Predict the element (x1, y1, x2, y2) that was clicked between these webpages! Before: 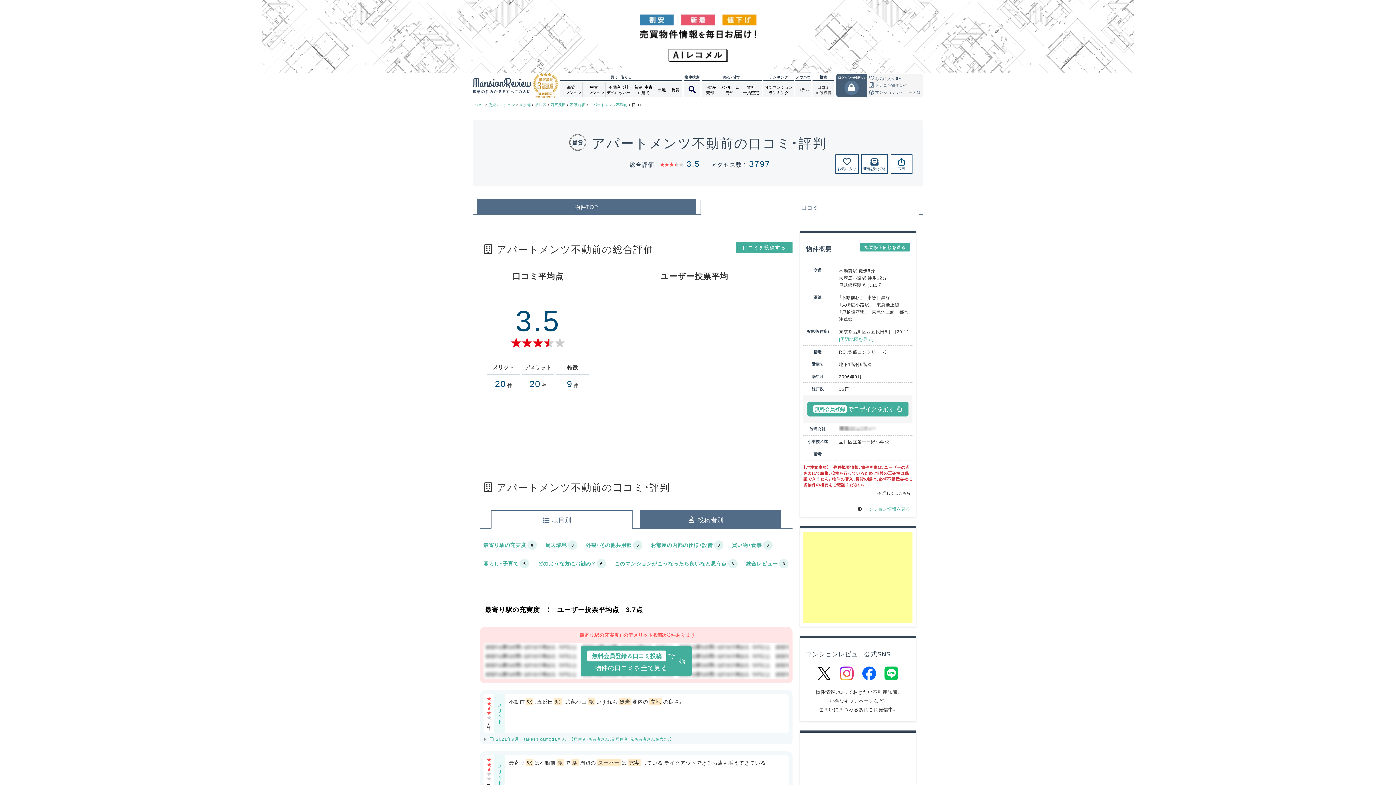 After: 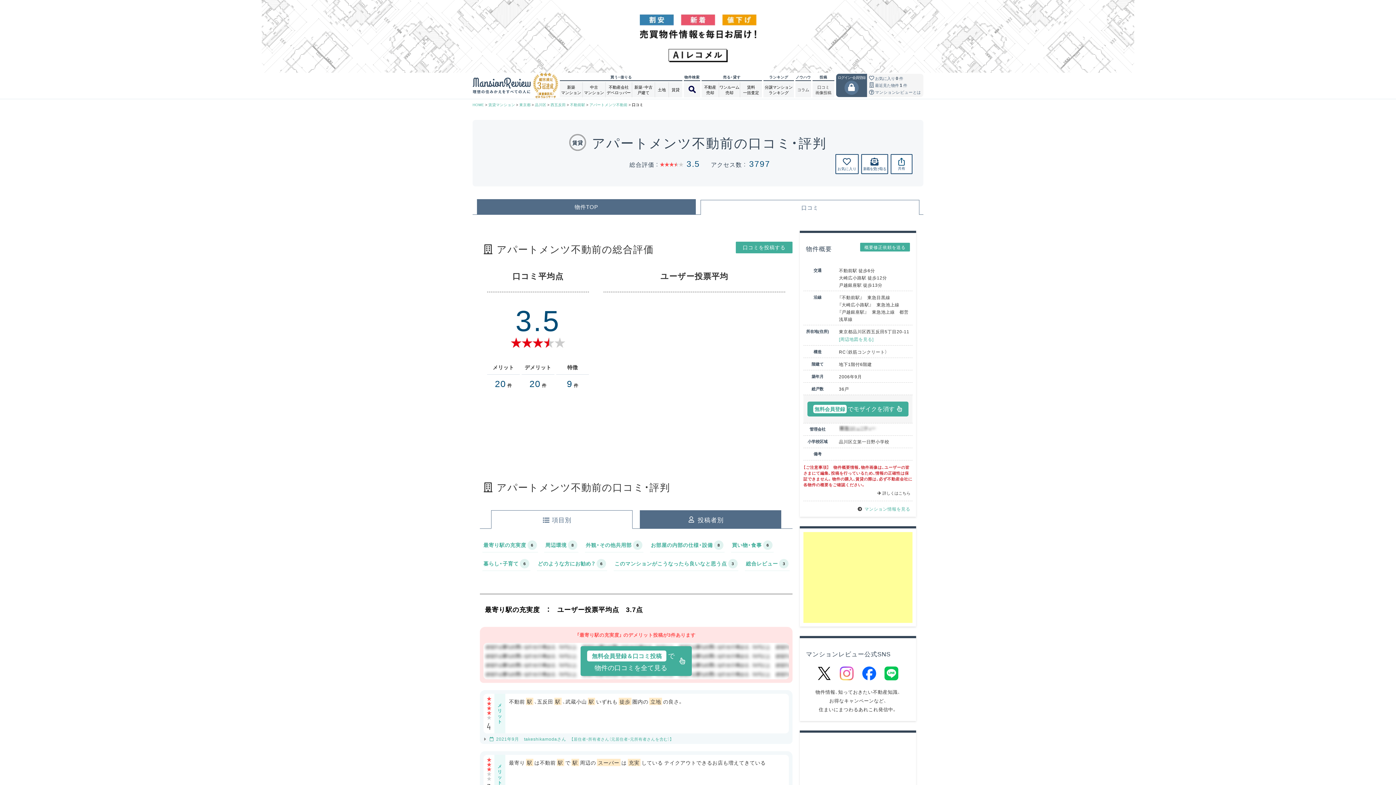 Action: bbox: (840, 666, 853, 680)